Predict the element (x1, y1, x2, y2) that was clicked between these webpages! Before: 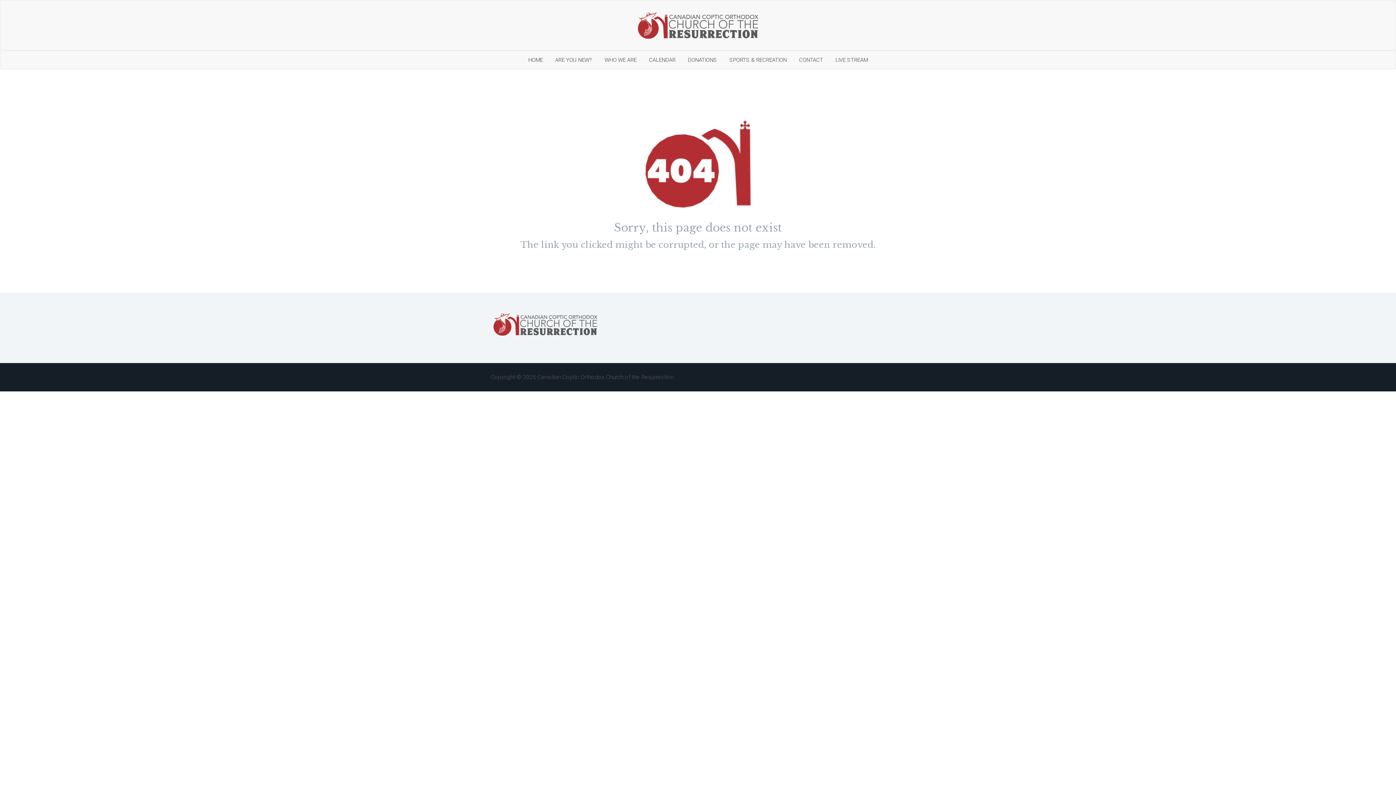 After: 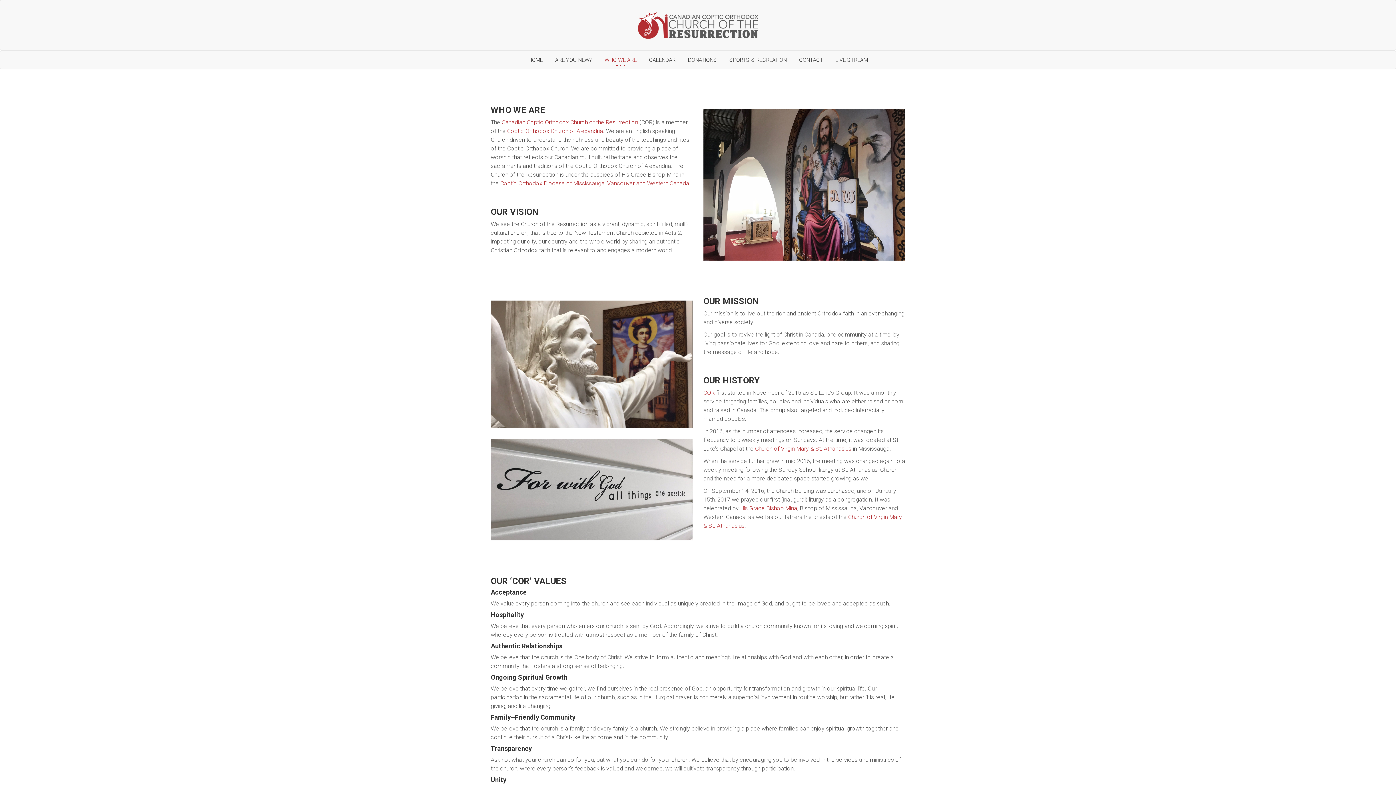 Action: bbox: (598, 50, 642, 68) label: WHO WE ARE